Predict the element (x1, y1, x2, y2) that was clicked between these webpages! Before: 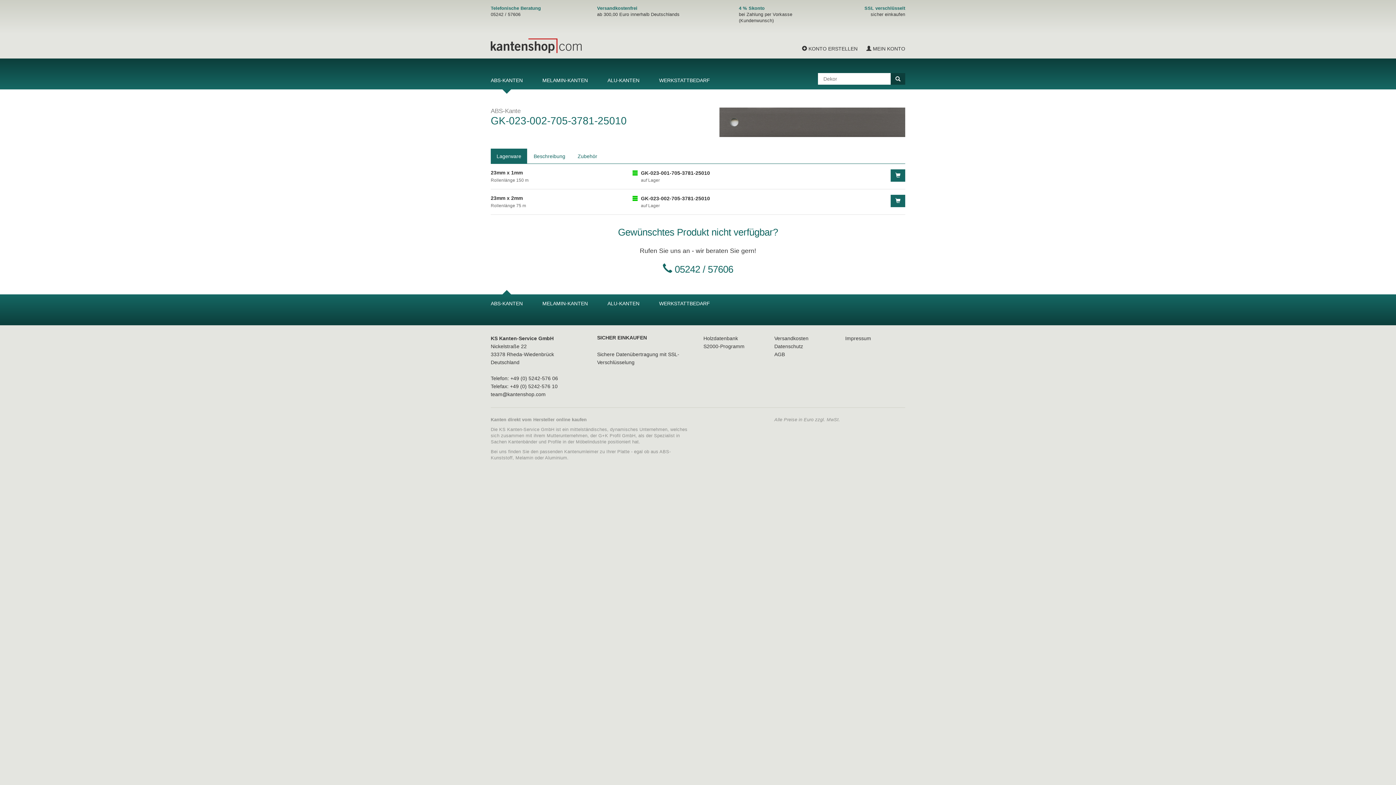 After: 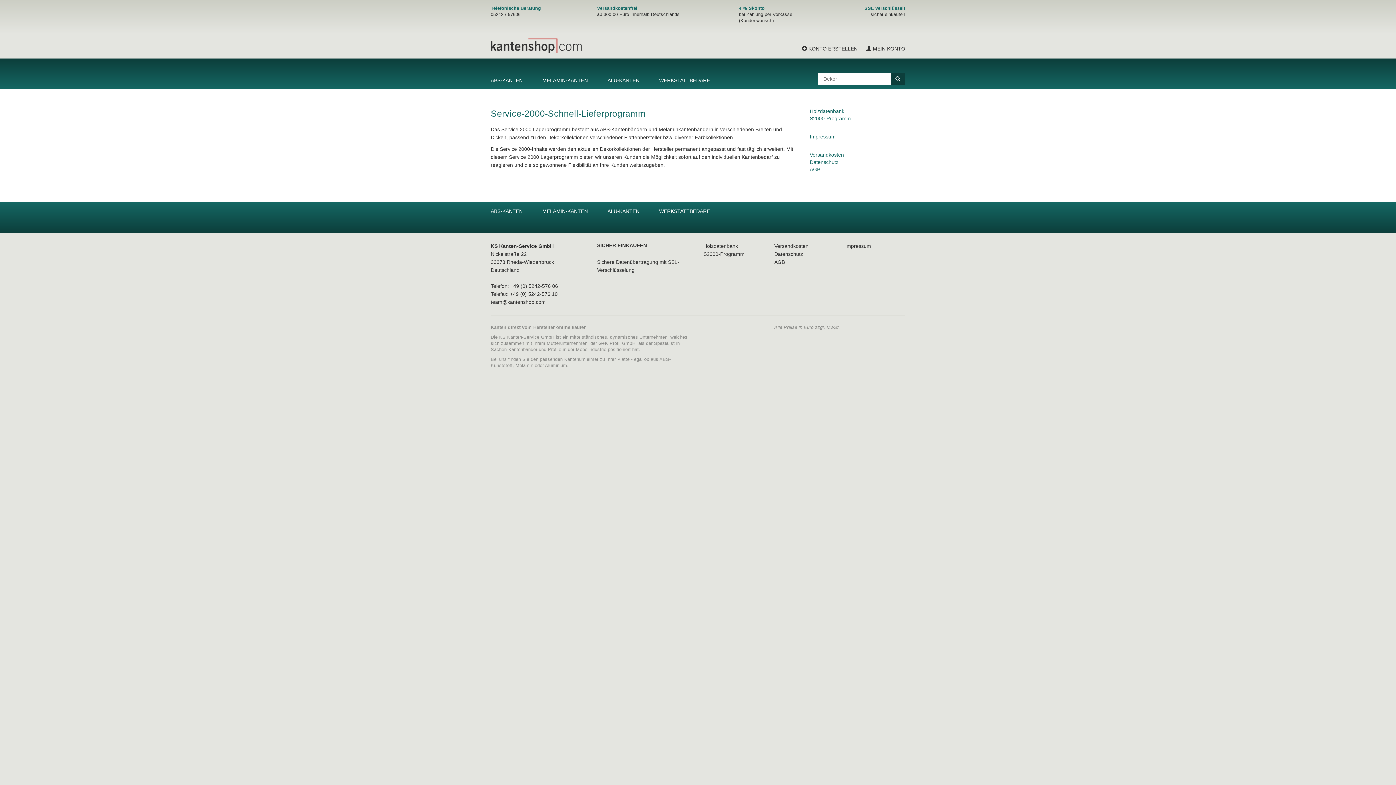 Action: label: S2000-Programm bbox: (703, 343, 744, 349)